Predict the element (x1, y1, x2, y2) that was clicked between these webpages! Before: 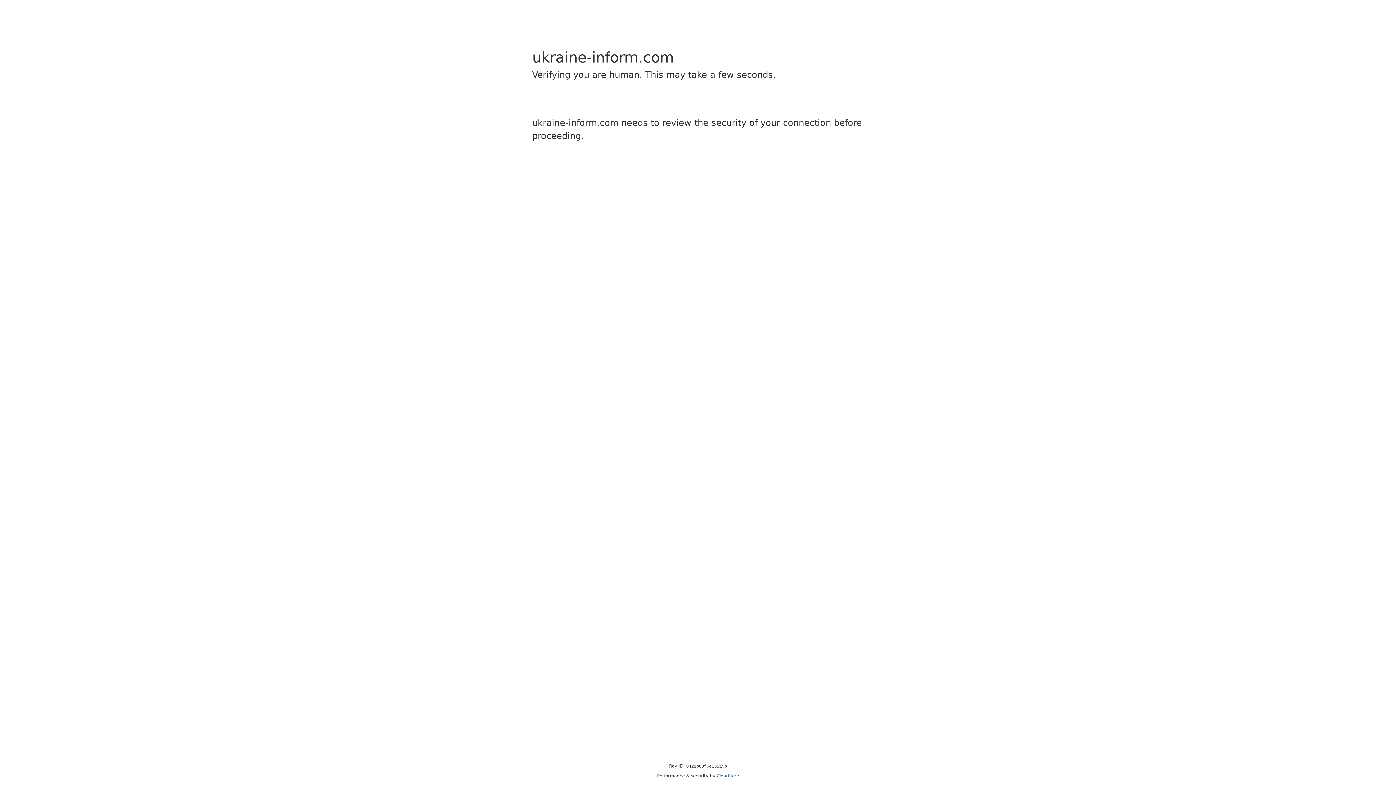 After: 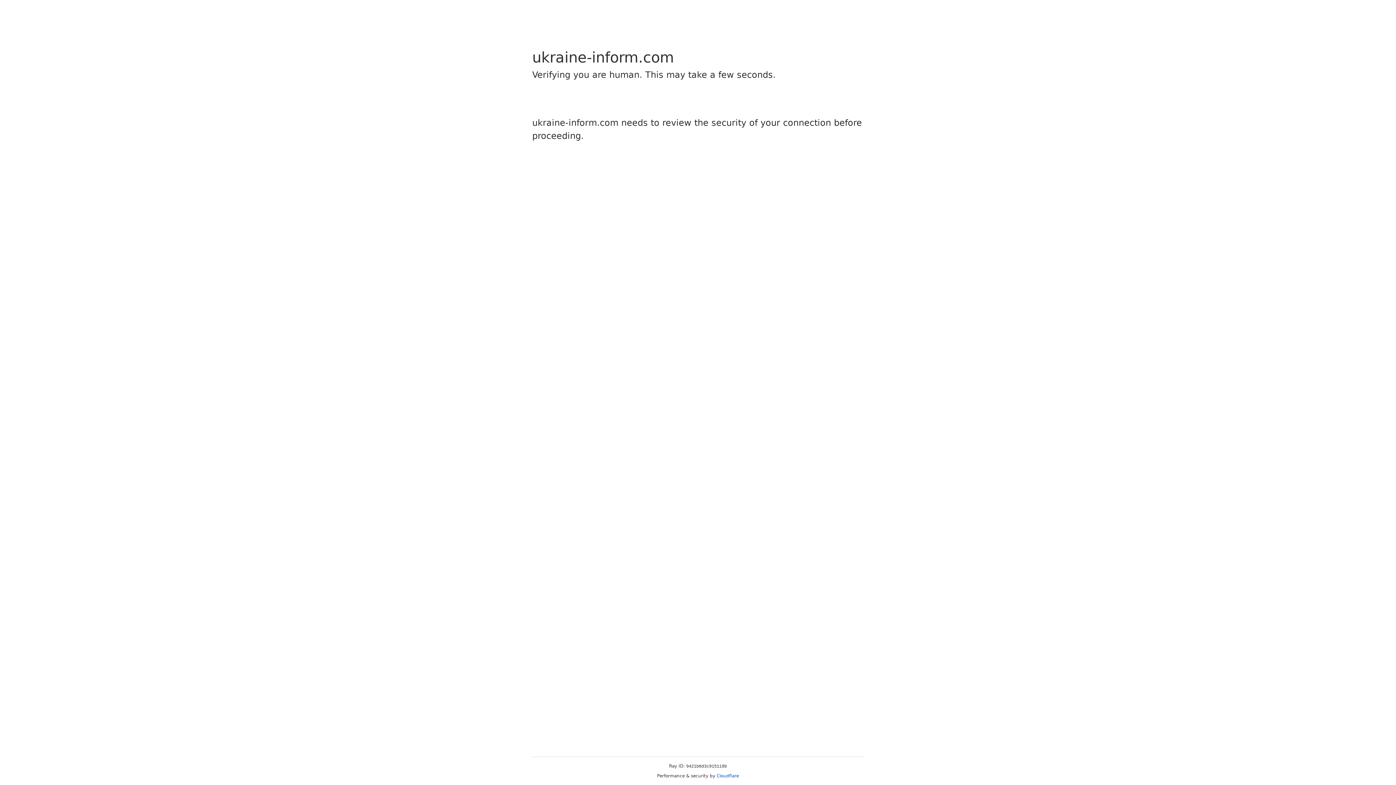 Action: bbox: (716, 773, 739, 778) label: Cloudflare